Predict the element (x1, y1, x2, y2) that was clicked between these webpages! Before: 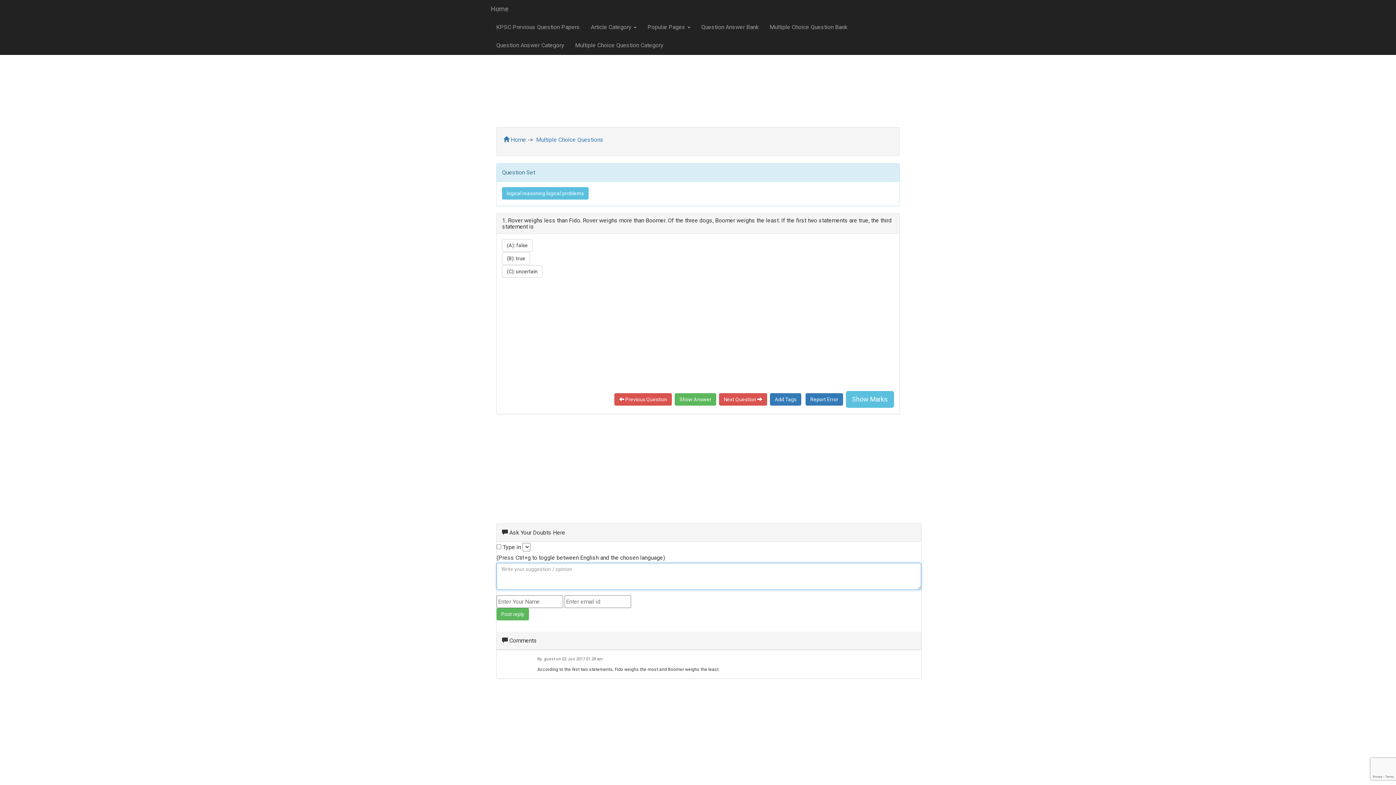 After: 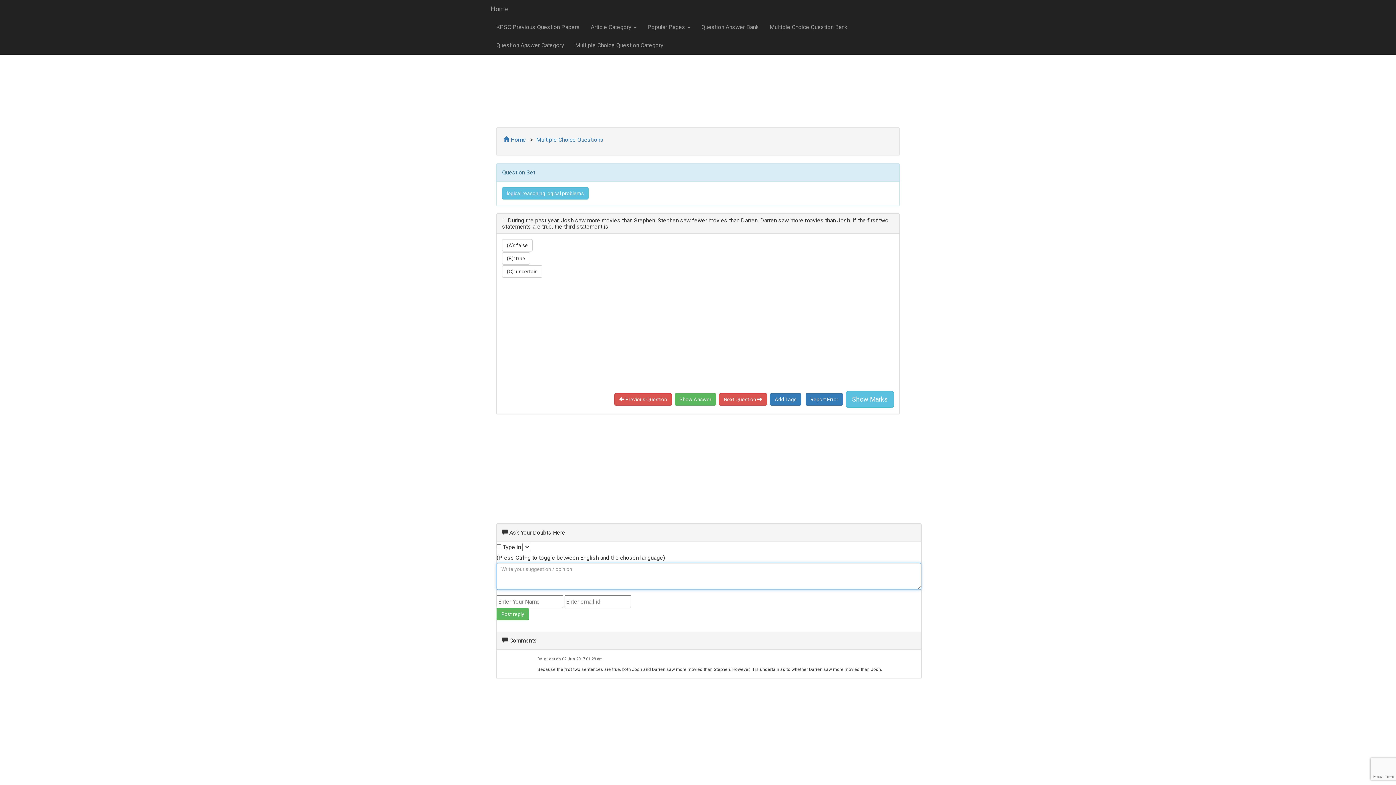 Action: bbox: (614, 393, 672, 405) label:  Previous Question